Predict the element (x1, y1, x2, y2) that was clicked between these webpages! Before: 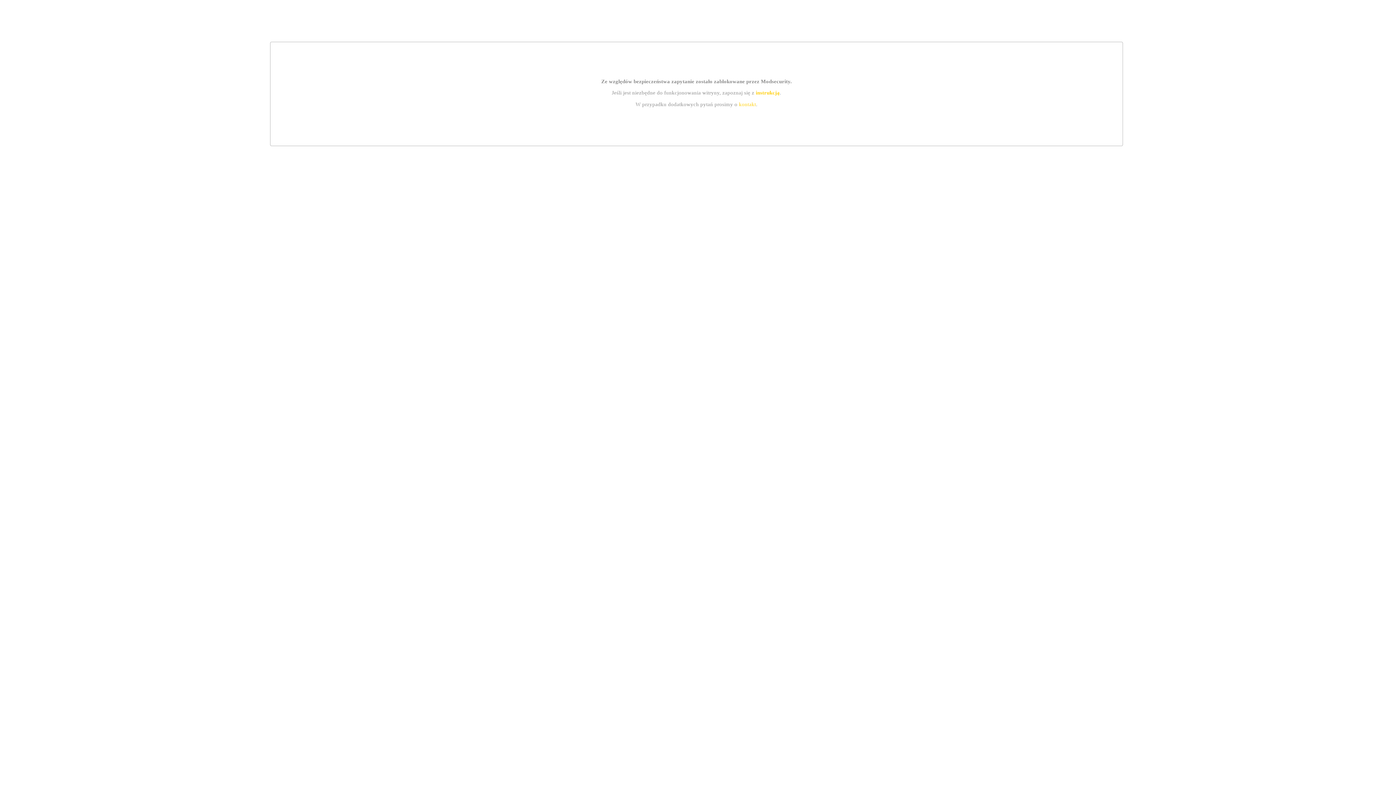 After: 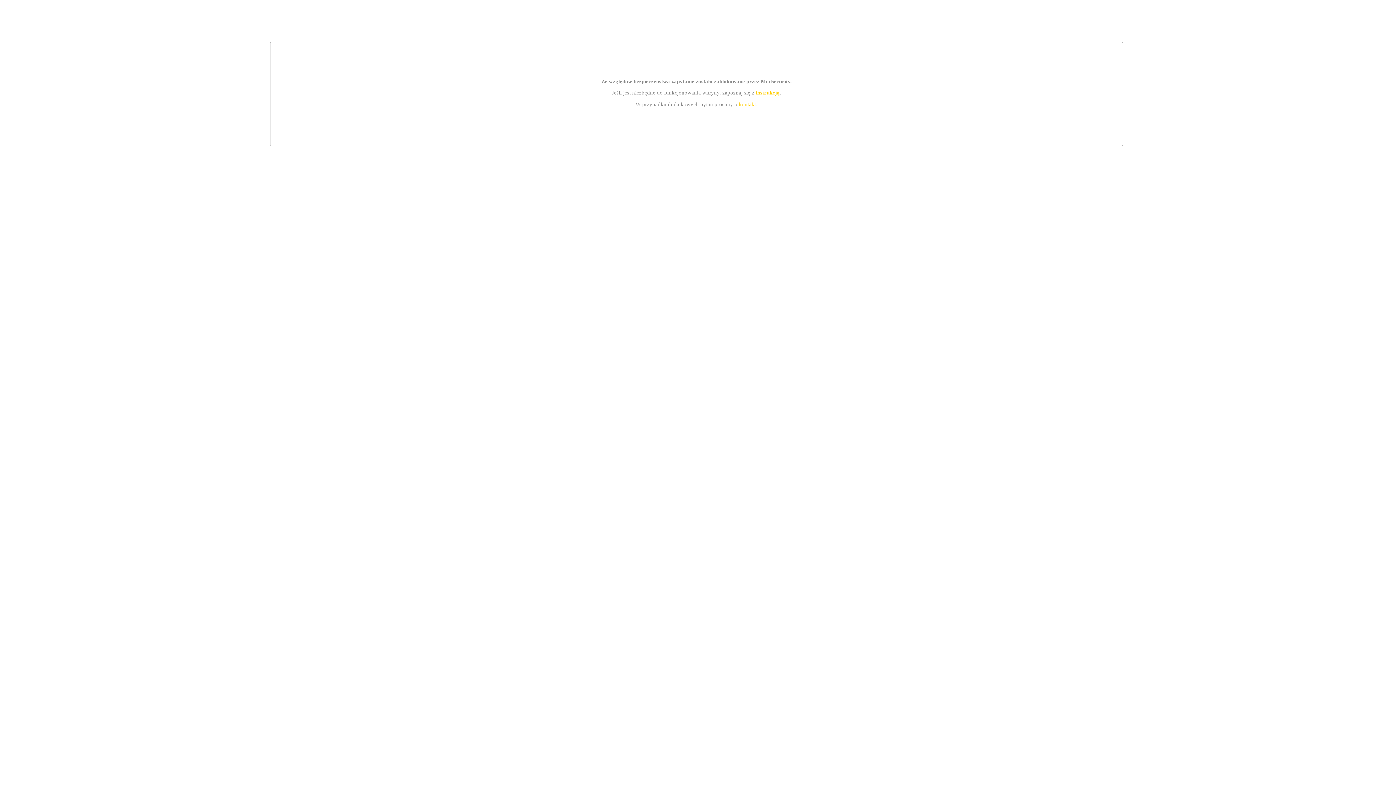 Action: bbox: (755, 89, 779, 95) label: instrukcją